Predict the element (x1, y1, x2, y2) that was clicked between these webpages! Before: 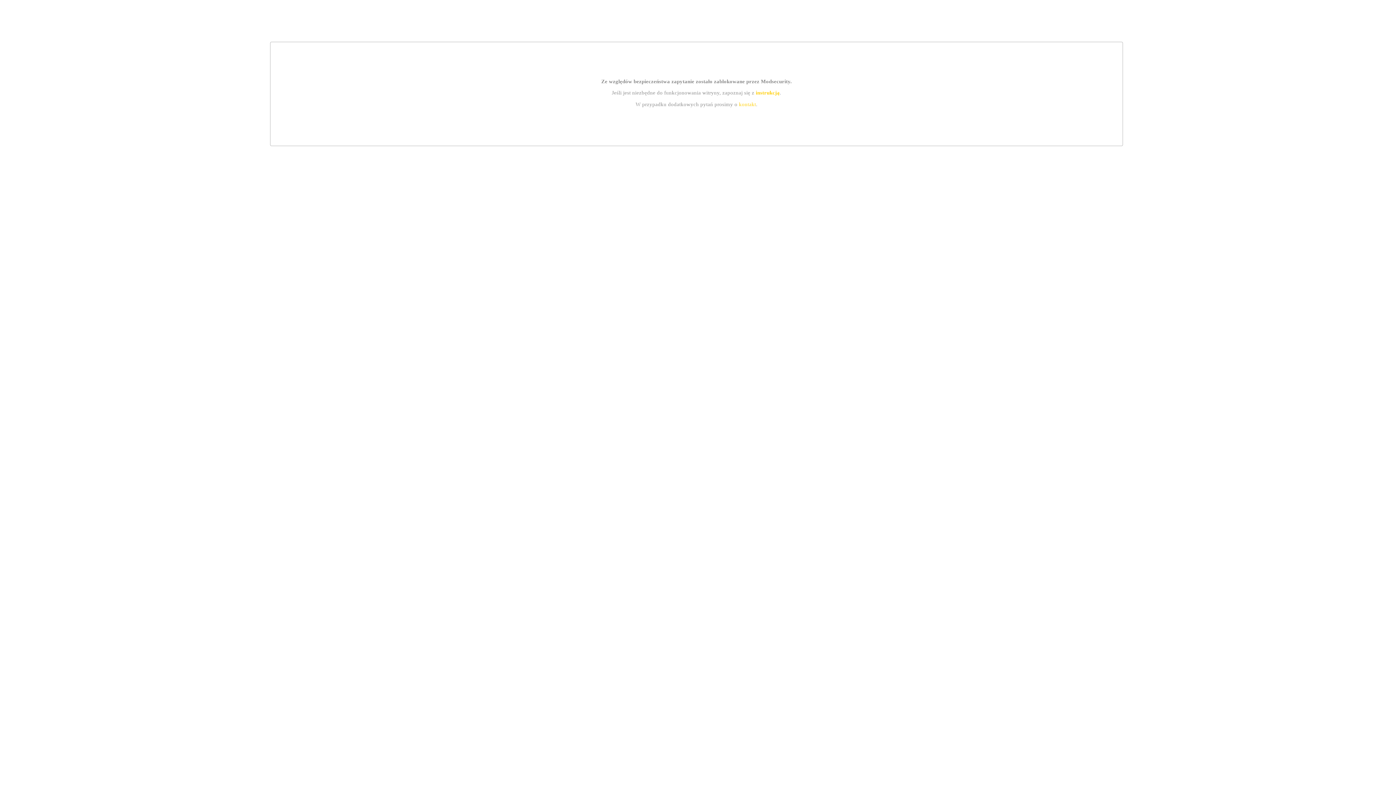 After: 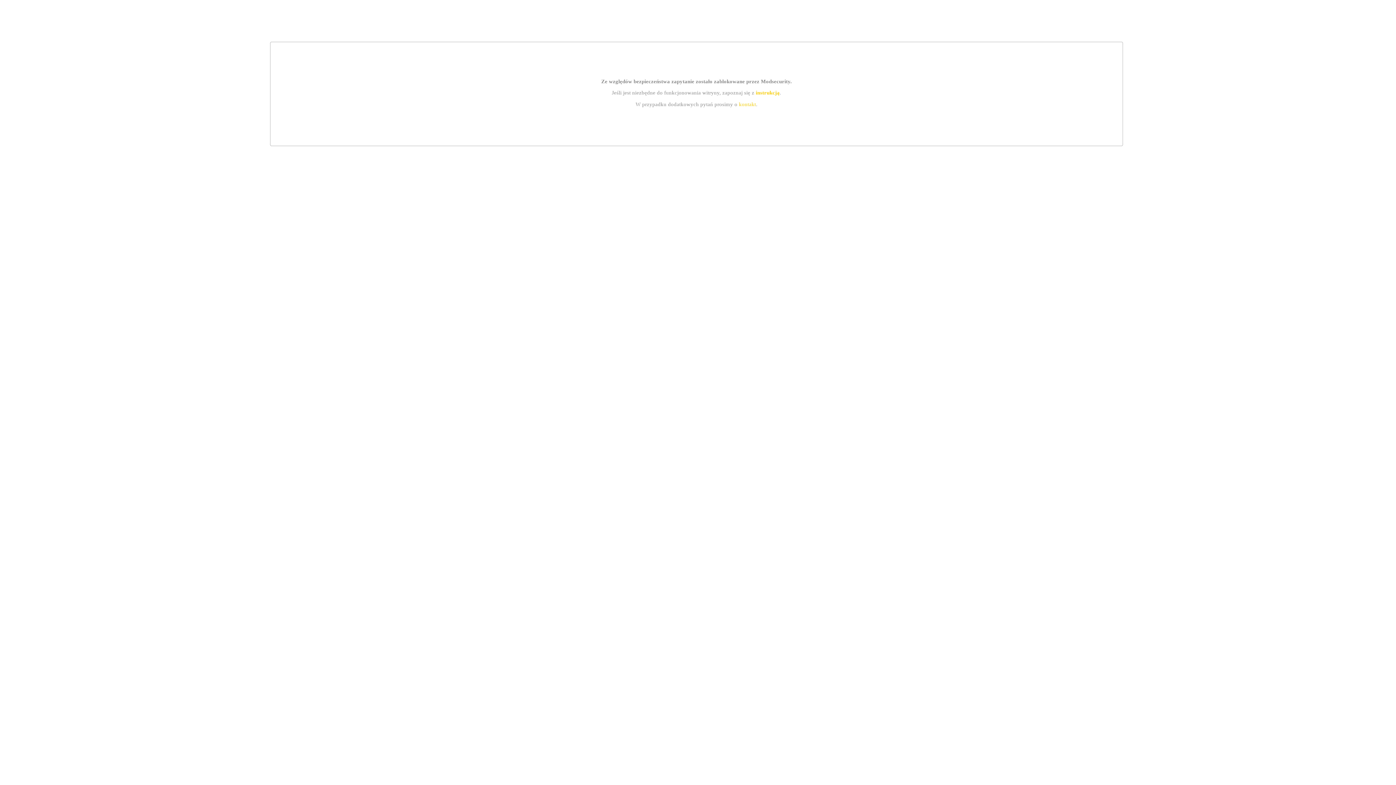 Action: label: instrukcją bbox: (755, 89, 779, 95)